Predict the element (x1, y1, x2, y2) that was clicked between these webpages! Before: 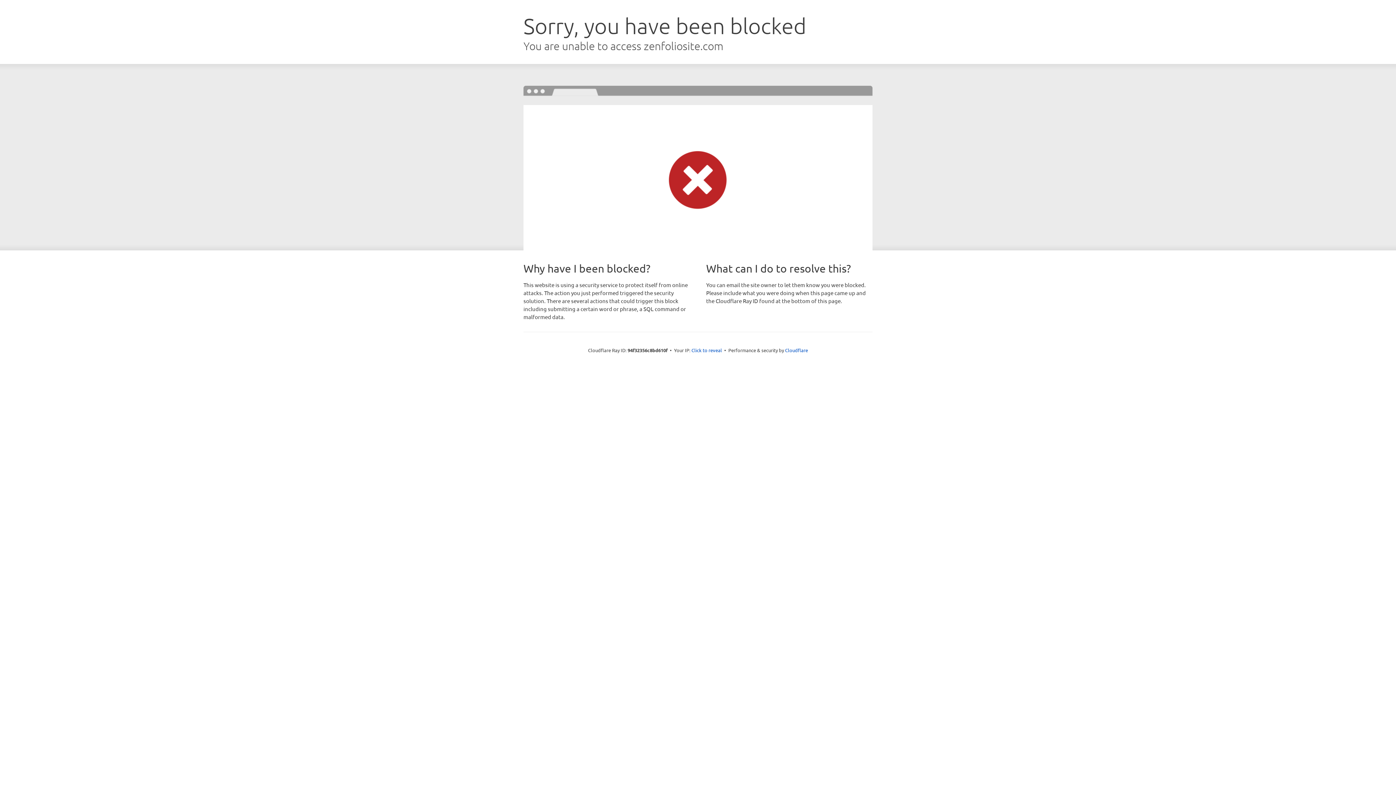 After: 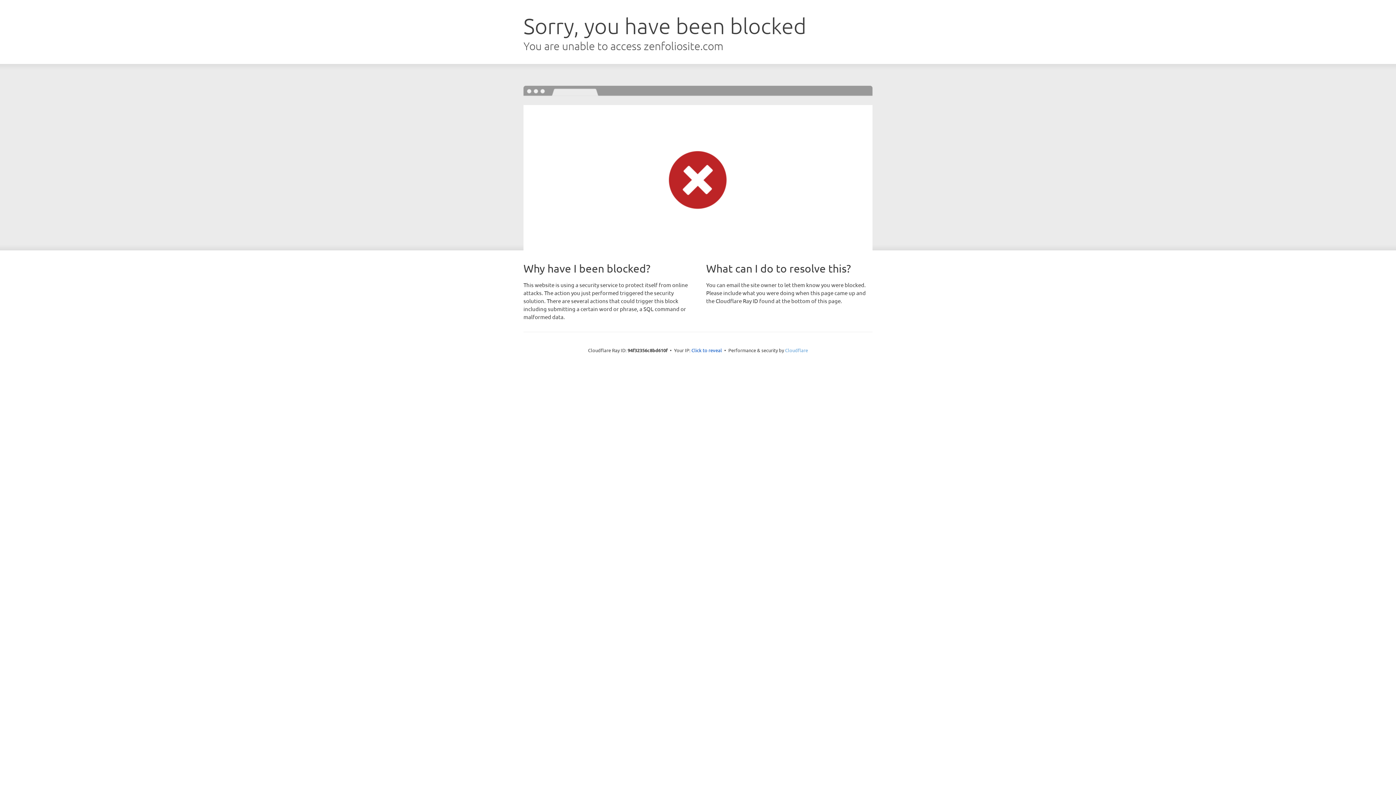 Action: label: Cloudflare bbox: (785, 347, 808, 353)